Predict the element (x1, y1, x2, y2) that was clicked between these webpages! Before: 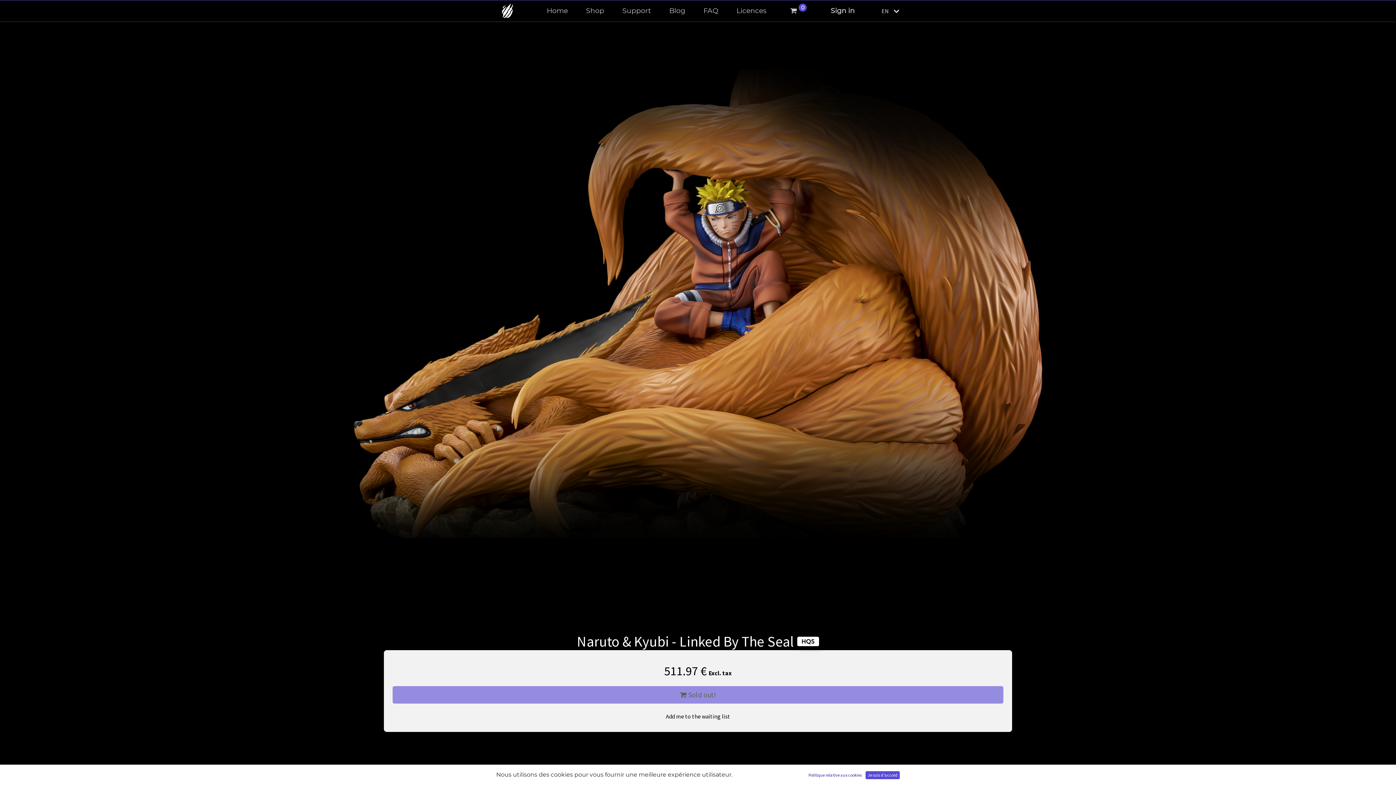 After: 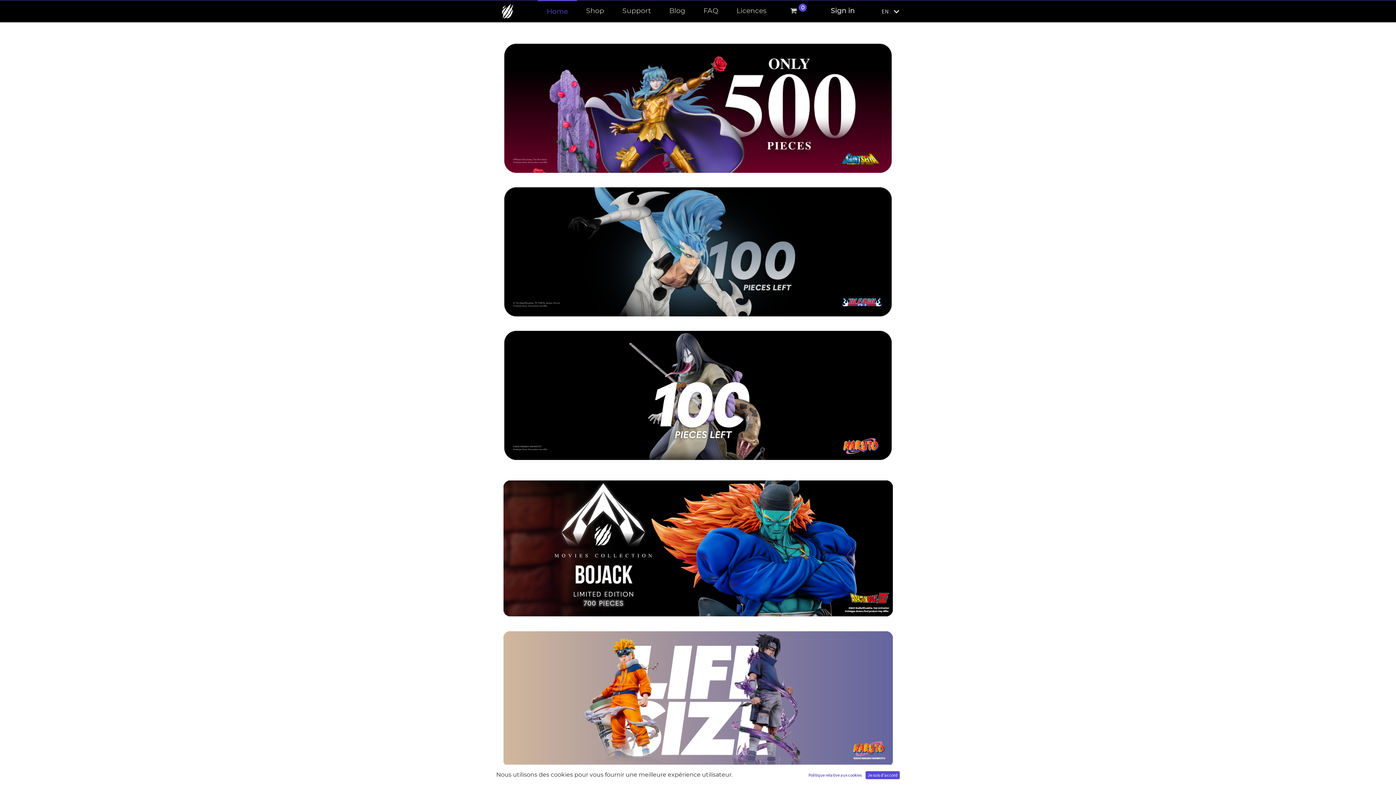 Action: label: Home bbox: (537, 0, 577, 21)